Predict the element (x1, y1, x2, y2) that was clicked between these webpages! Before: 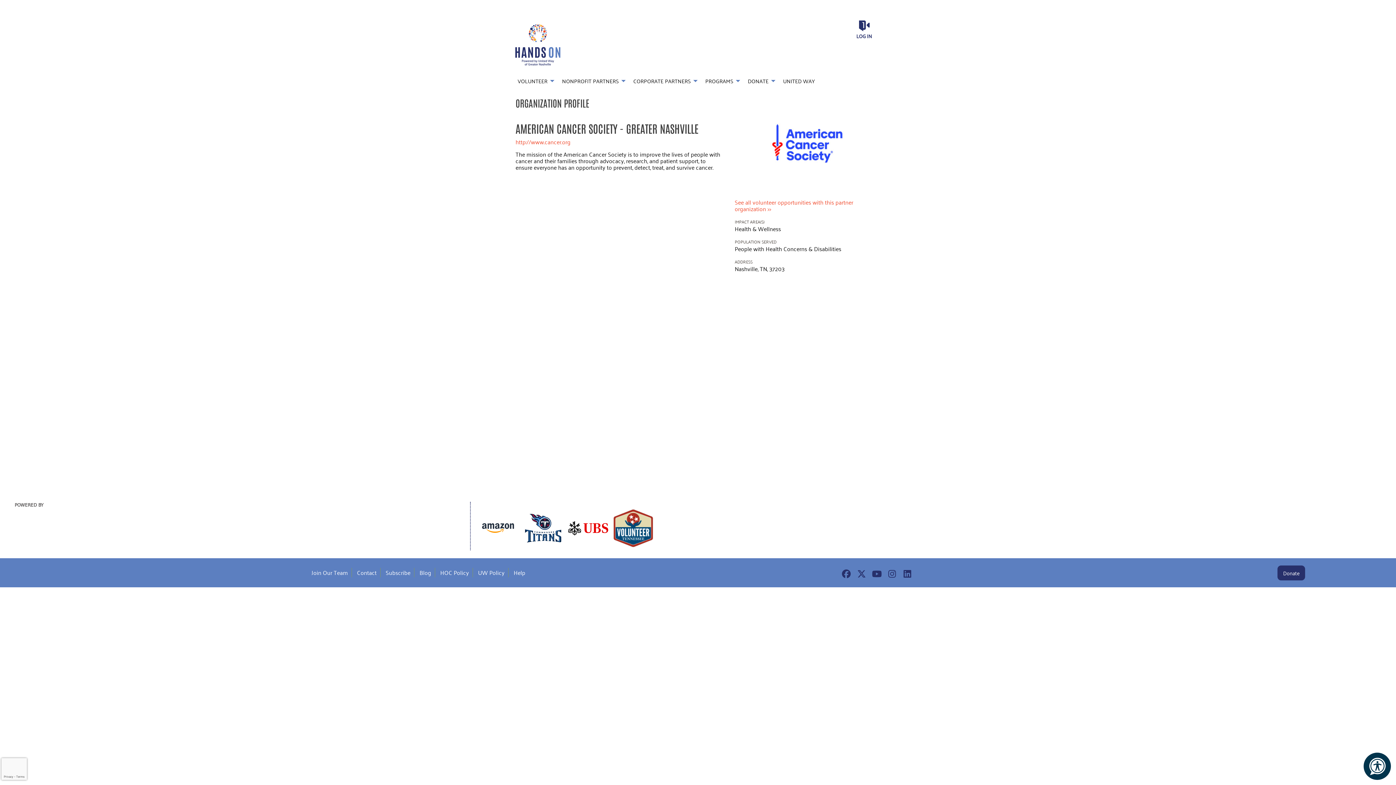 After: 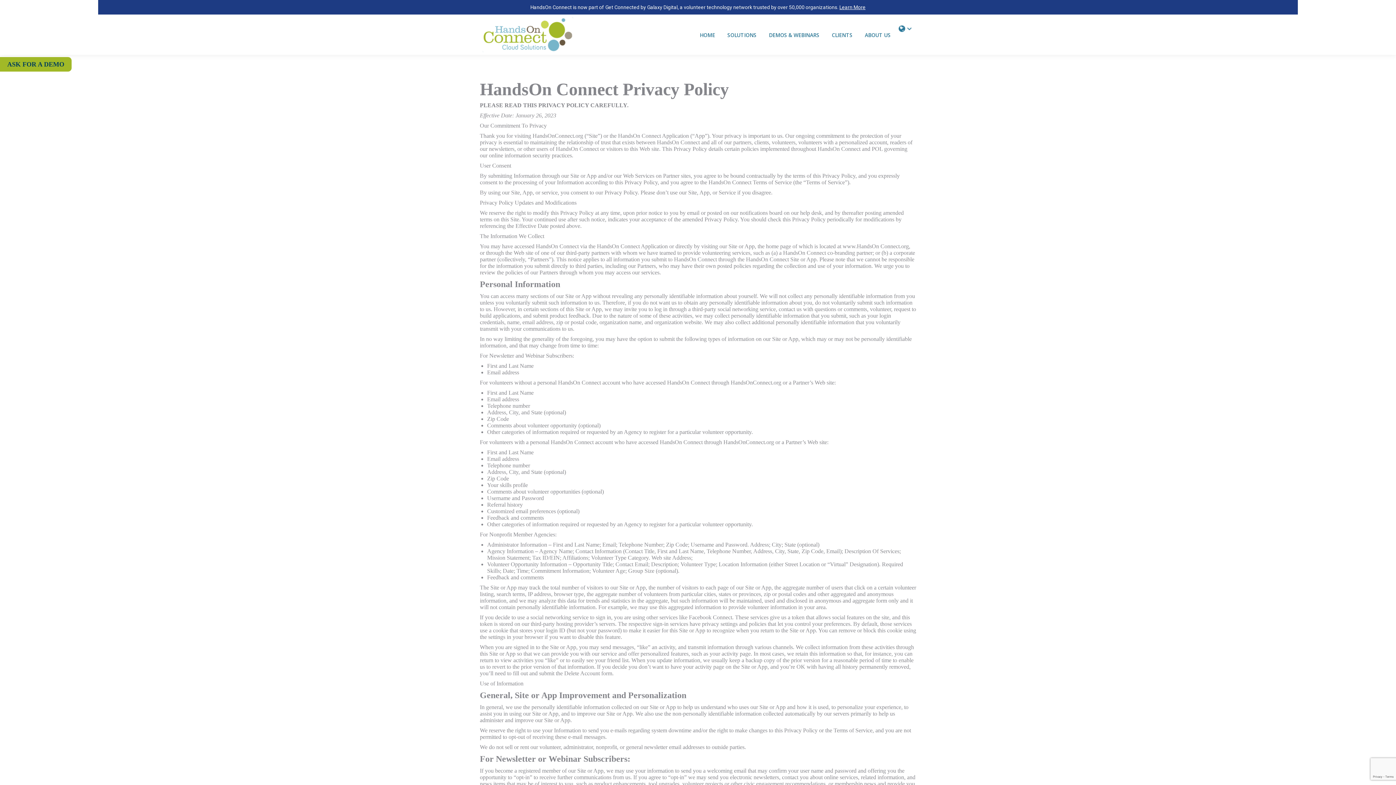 Action: bbox: (440, 567, 469, 578) label: HOC Policy